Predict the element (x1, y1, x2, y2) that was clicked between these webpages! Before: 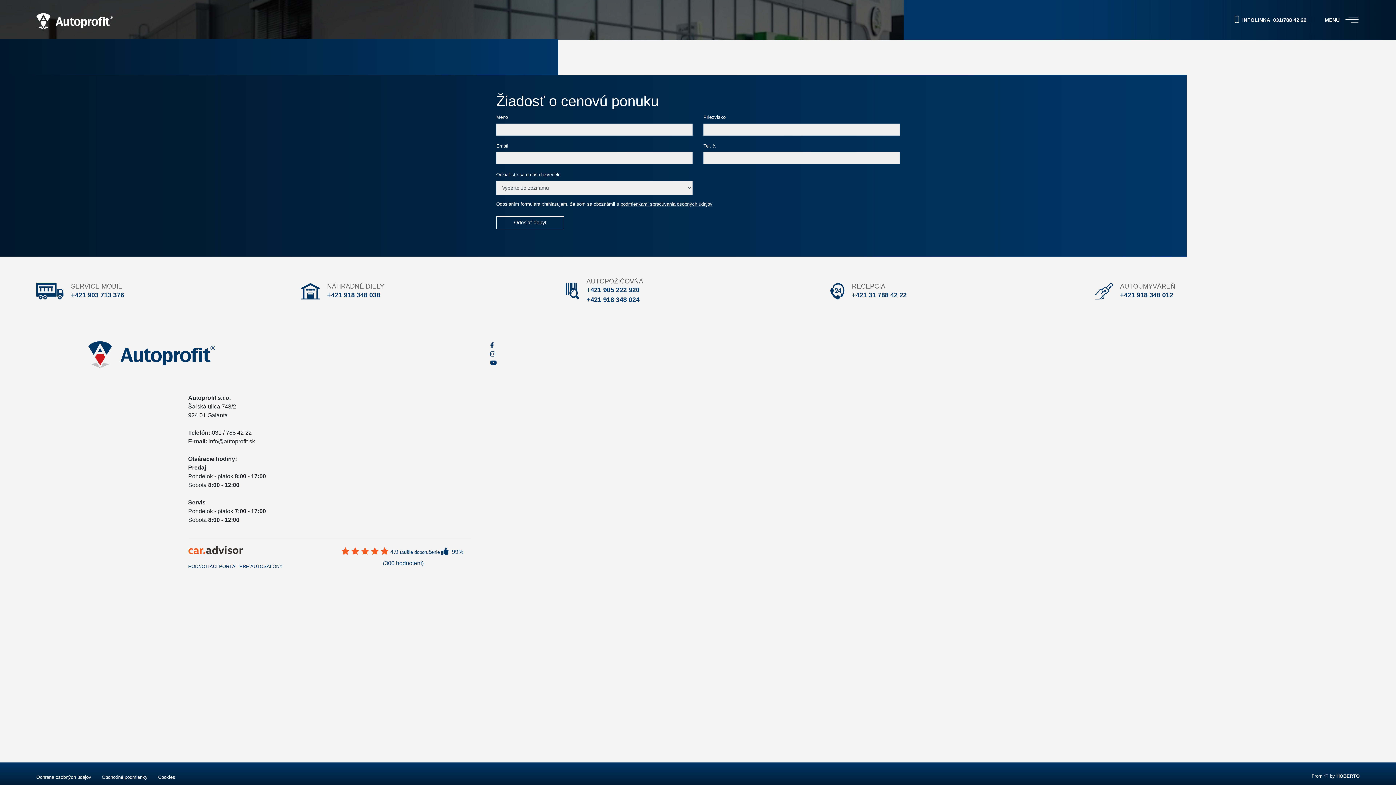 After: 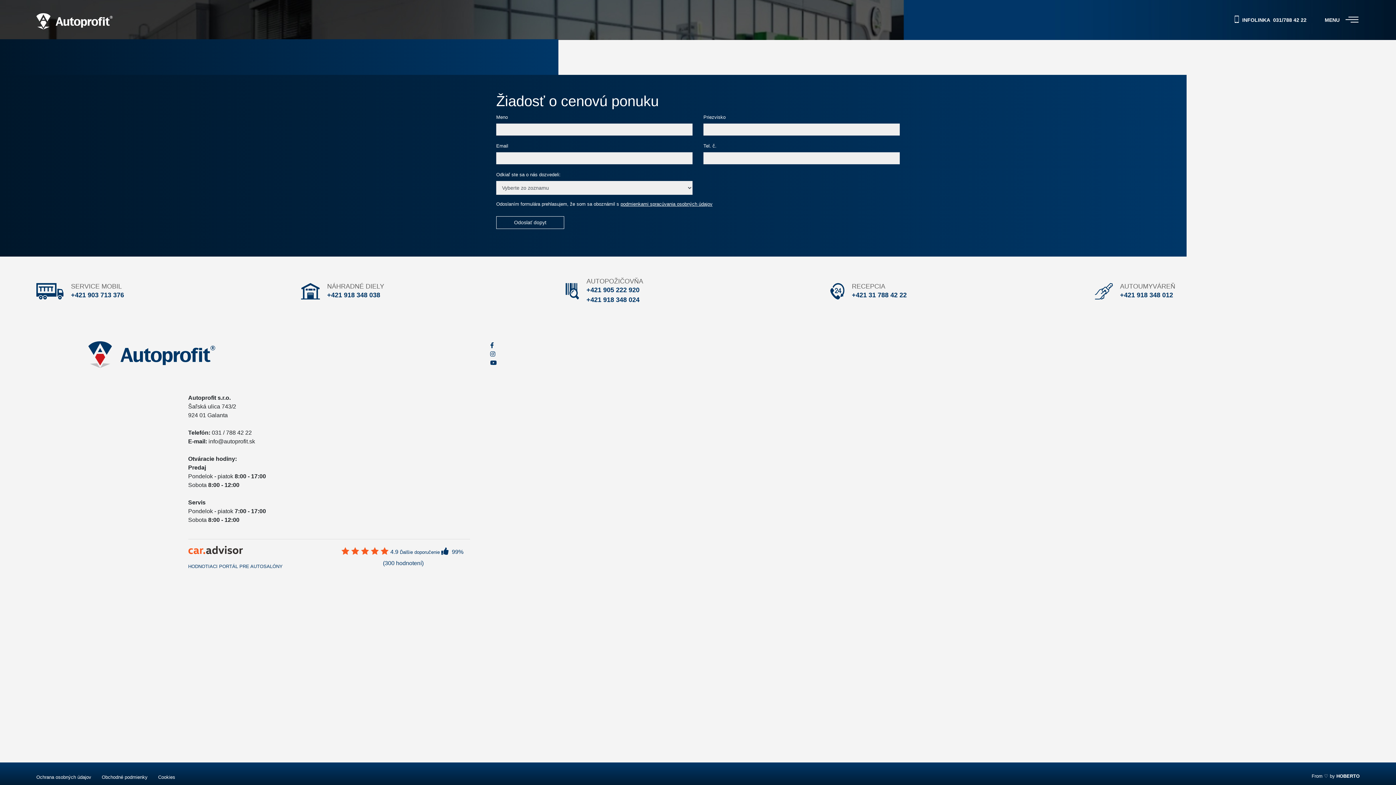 Action: bbox: (1233, 16, 1306, 23) label: INFOLINKA
031/788 42 22